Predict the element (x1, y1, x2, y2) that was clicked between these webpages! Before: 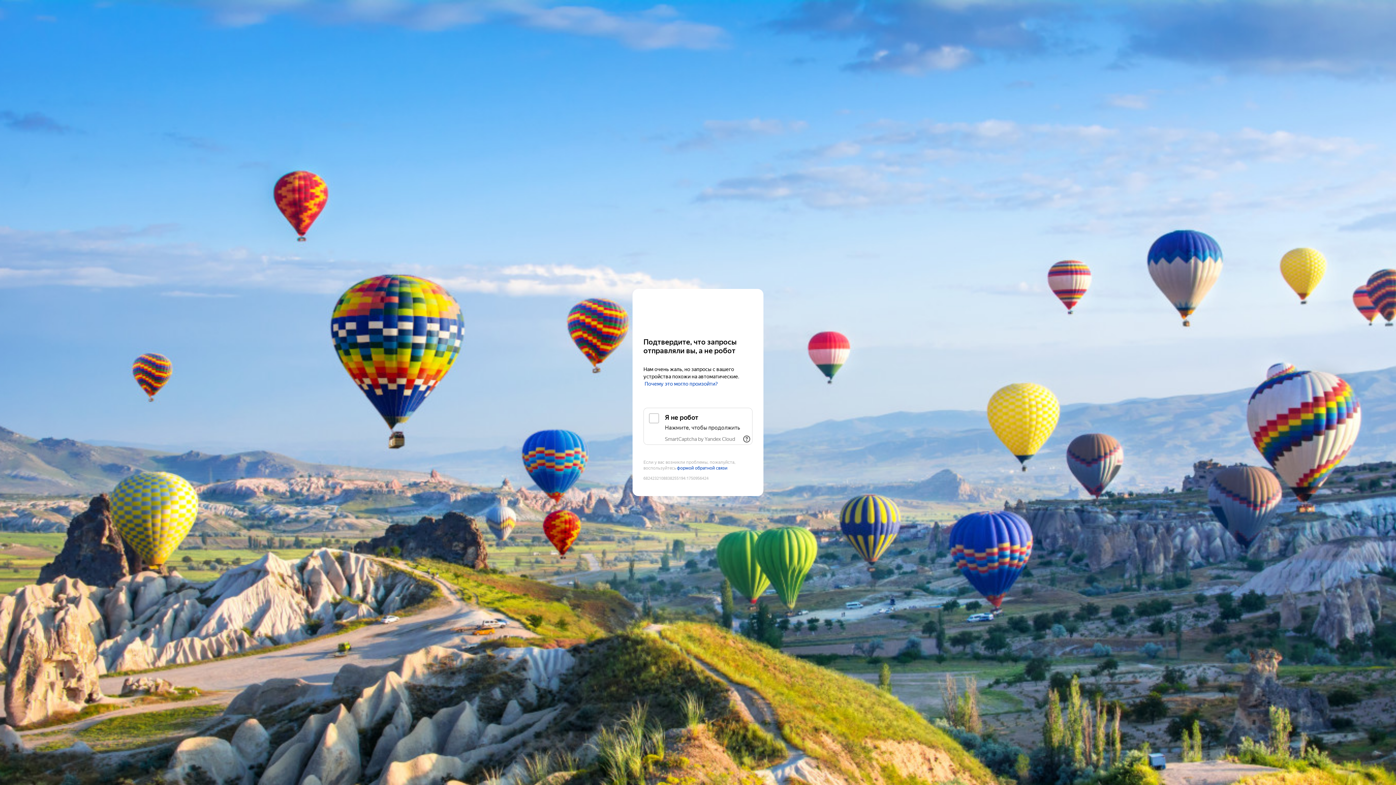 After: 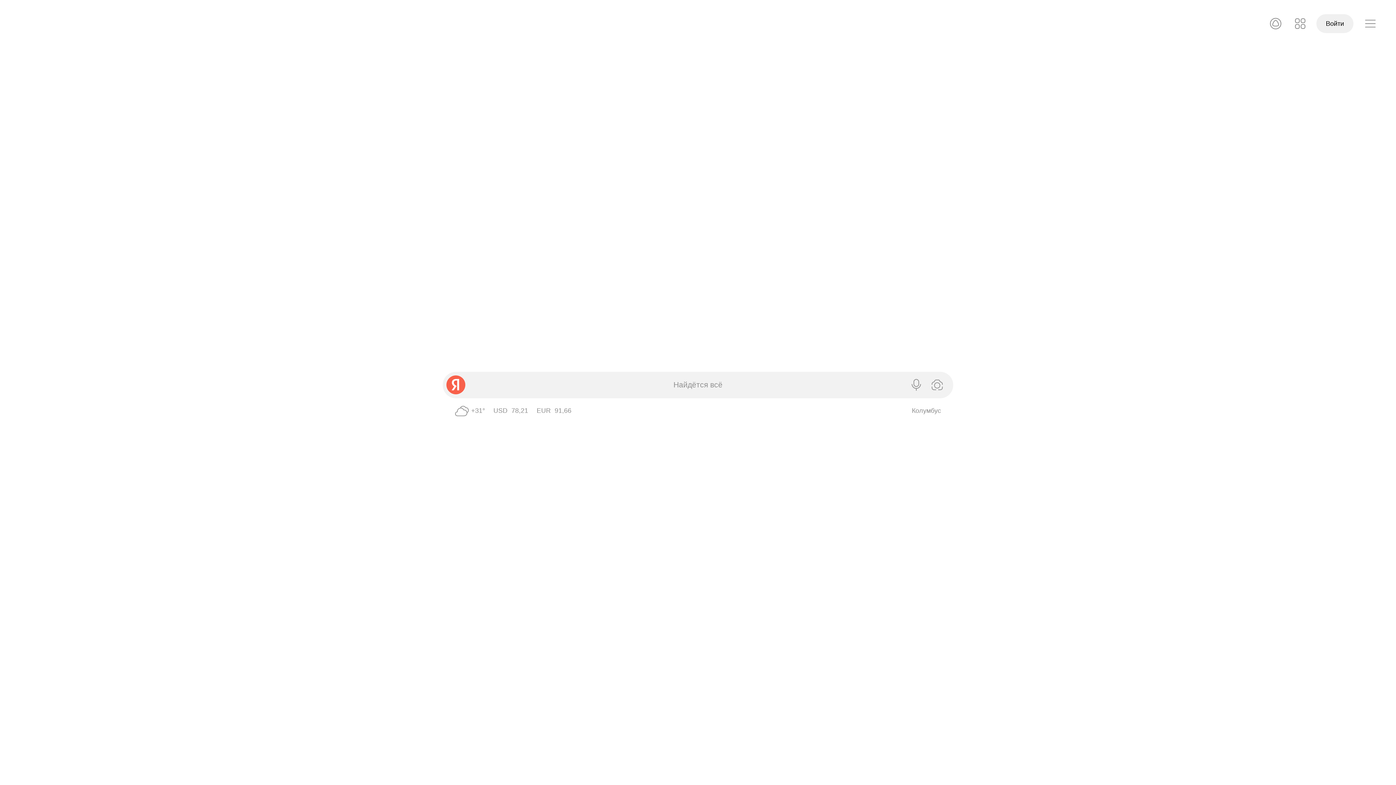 Action: label: Yandex bbox: (643, 303, 752, 316)